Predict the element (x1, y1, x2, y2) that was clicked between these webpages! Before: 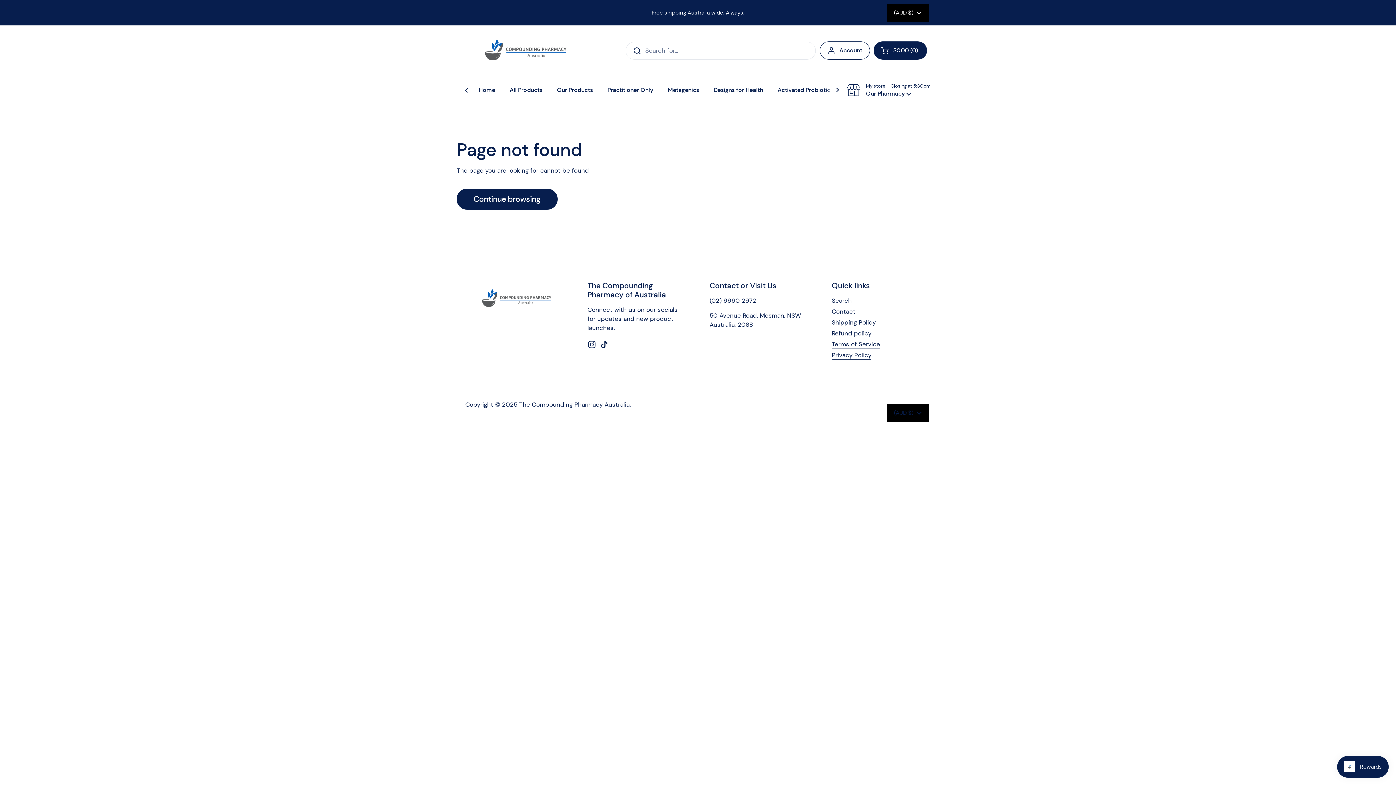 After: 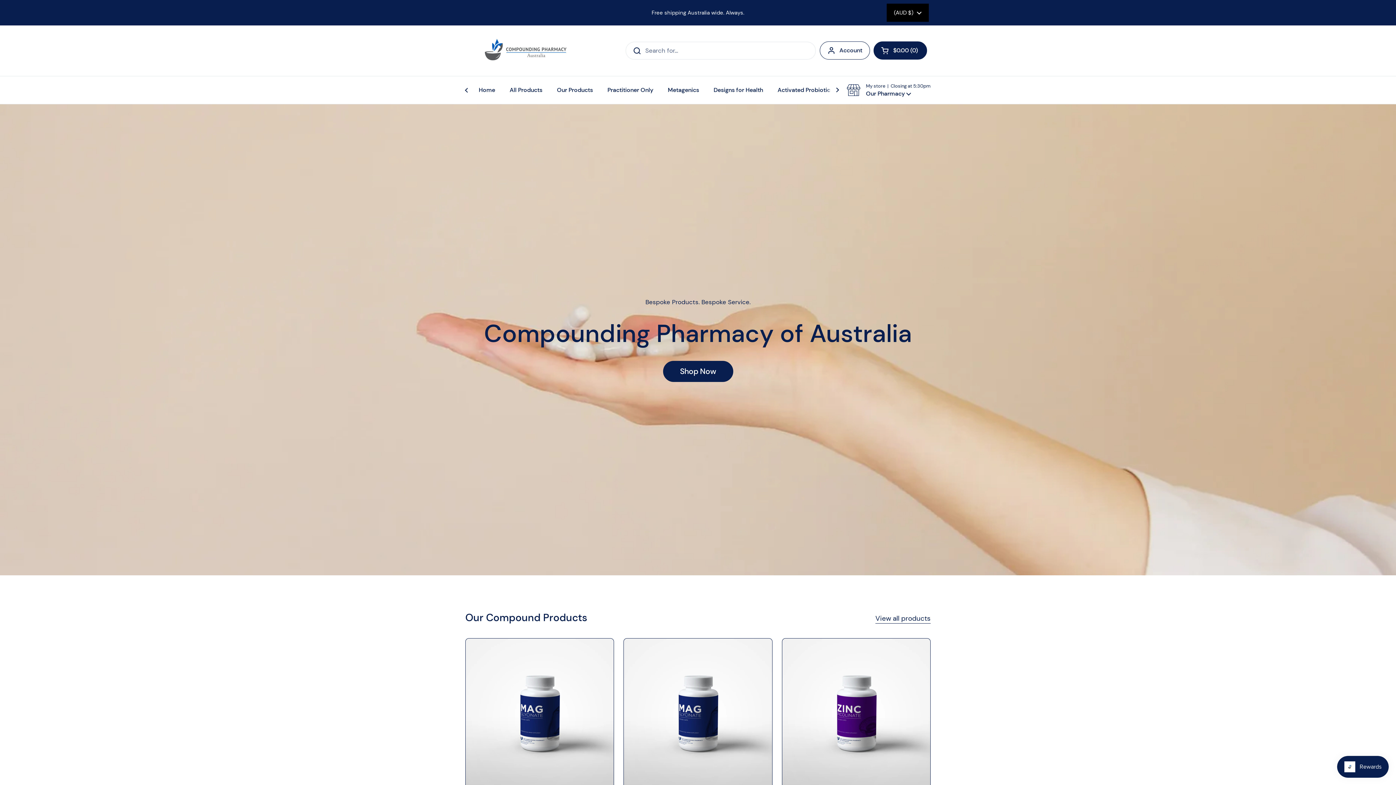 Action: bbox: (465, 36, 581, 65)